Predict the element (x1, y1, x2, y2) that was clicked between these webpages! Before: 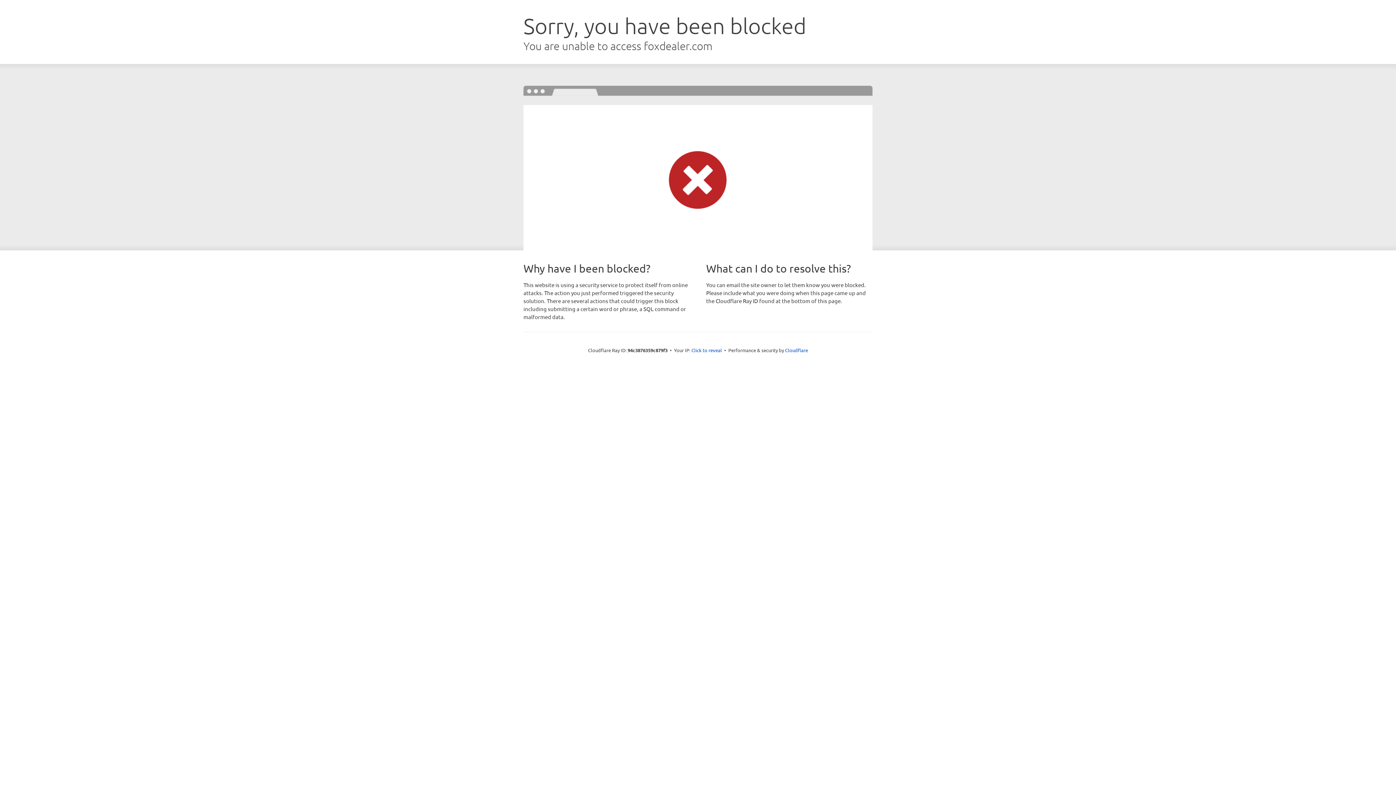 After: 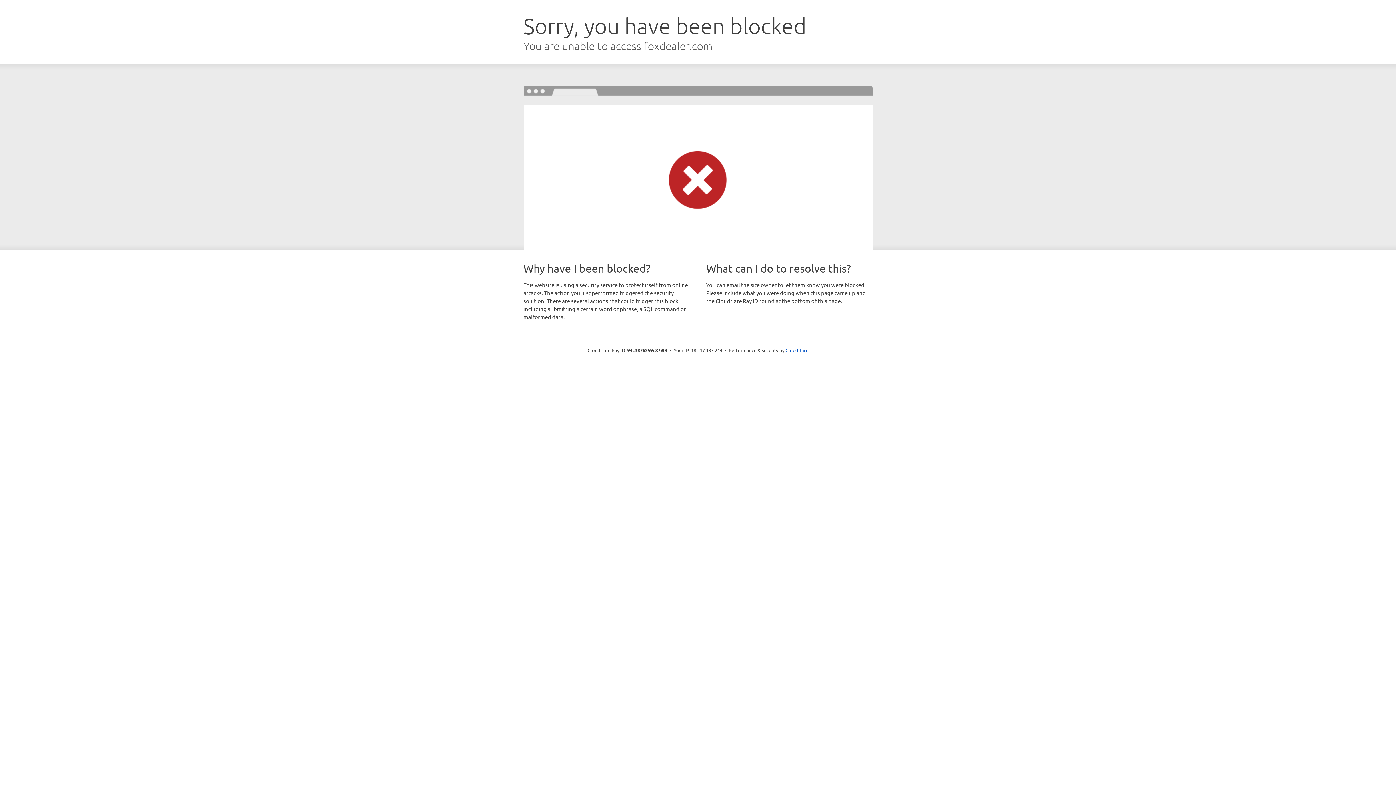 Action: label: Click to reveal bbox: (691, 346, 722, 353)